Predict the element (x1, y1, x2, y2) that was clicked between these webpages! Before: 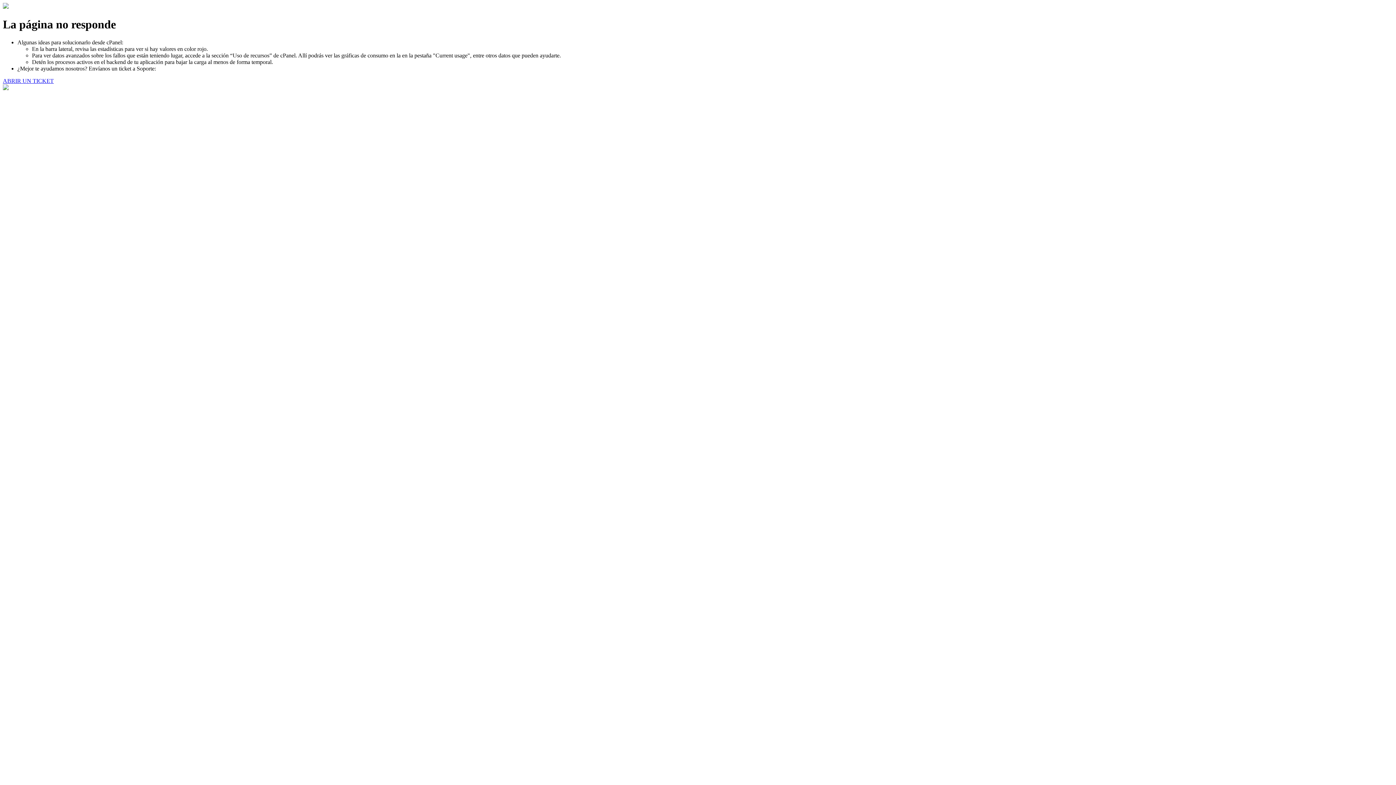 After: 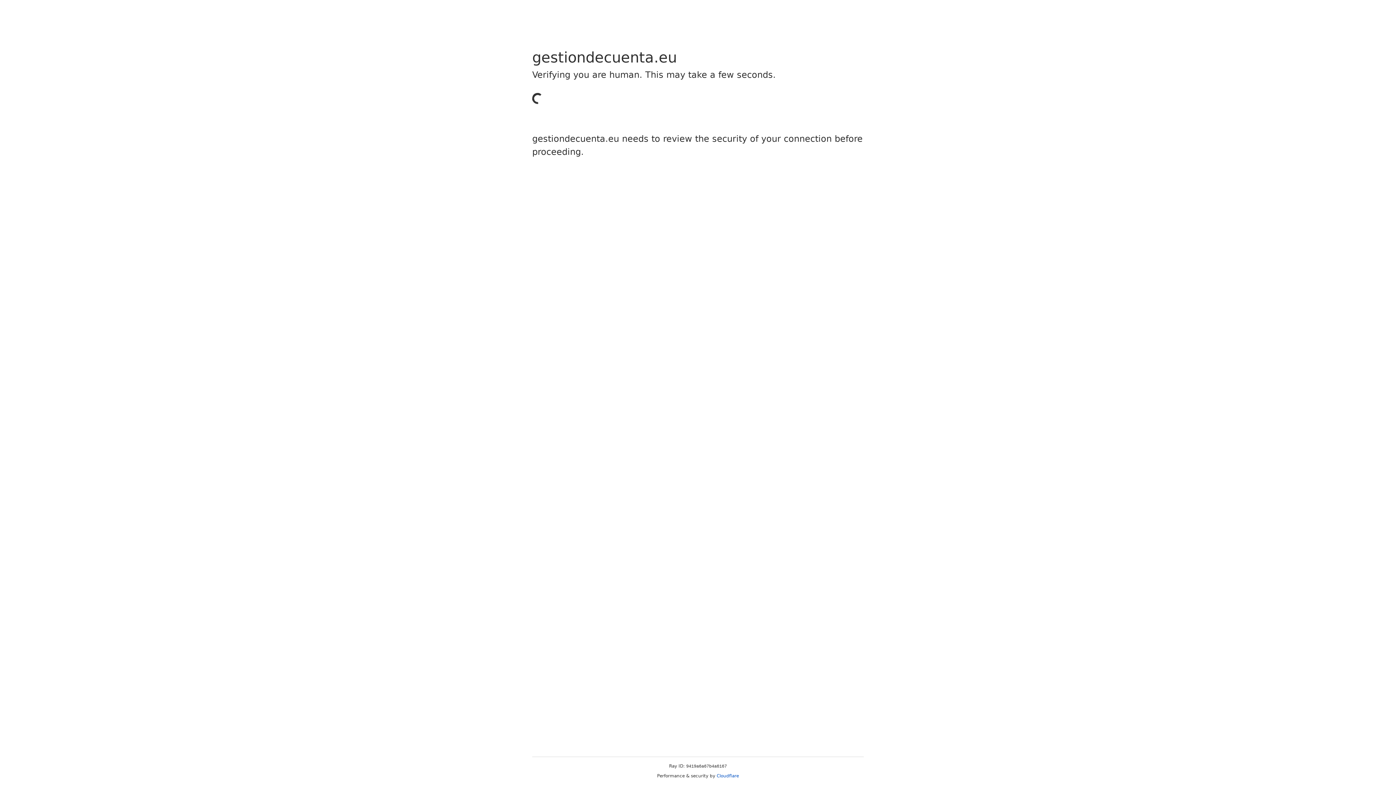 Action: label: ABRIR UN TICKET bbox: (2, 77, 53, 83)